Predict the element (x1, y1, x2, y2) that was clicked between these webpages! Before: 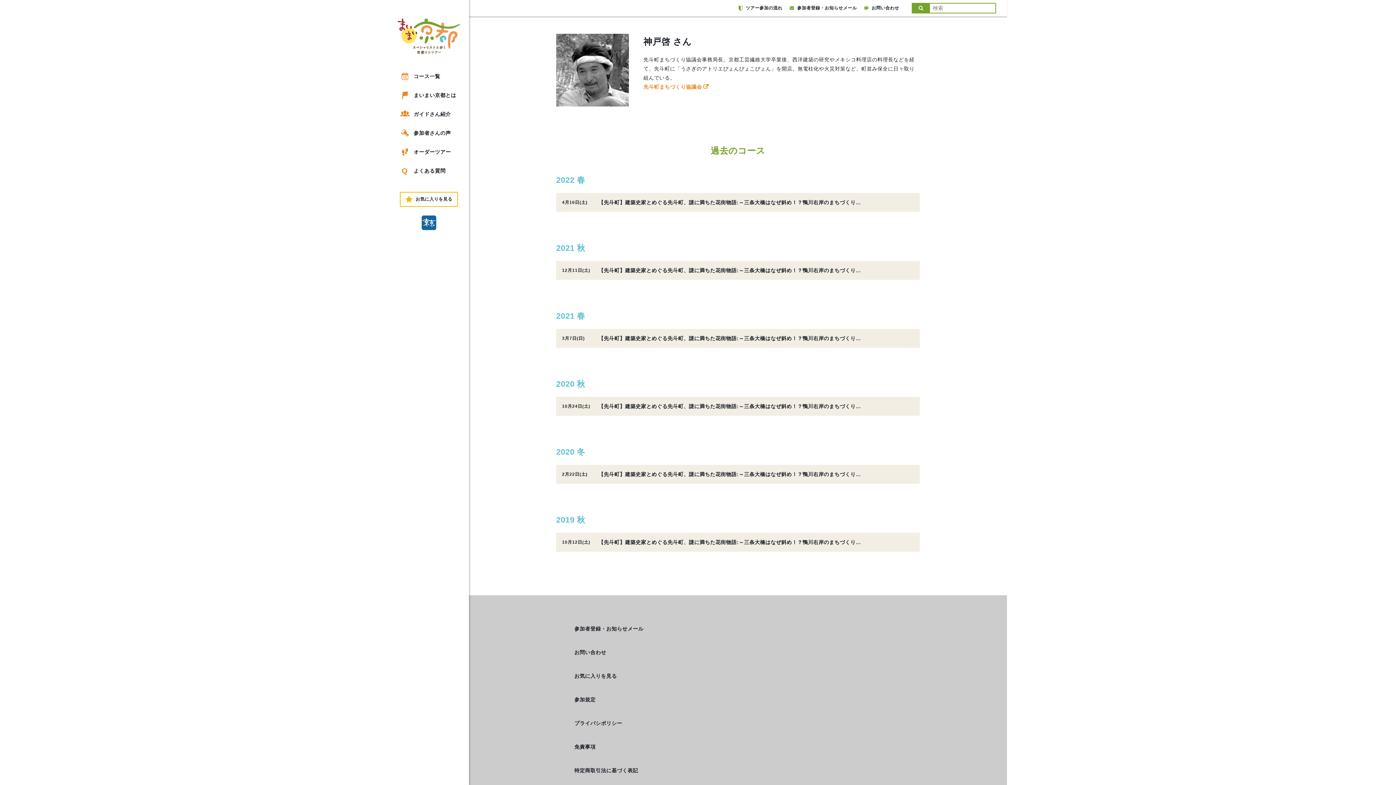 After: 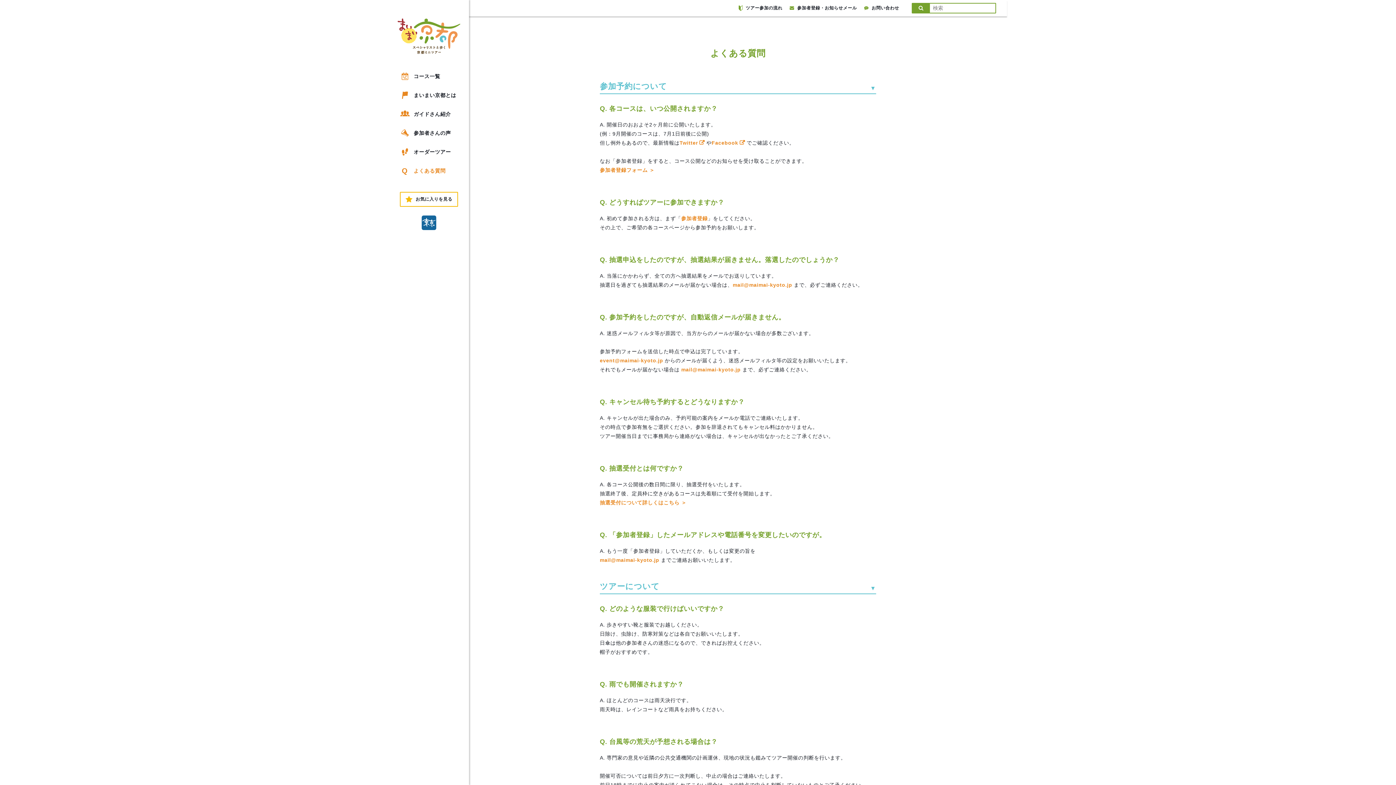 Action: label: Q
よくある質問 bbox: (399, 161, 461, 180)